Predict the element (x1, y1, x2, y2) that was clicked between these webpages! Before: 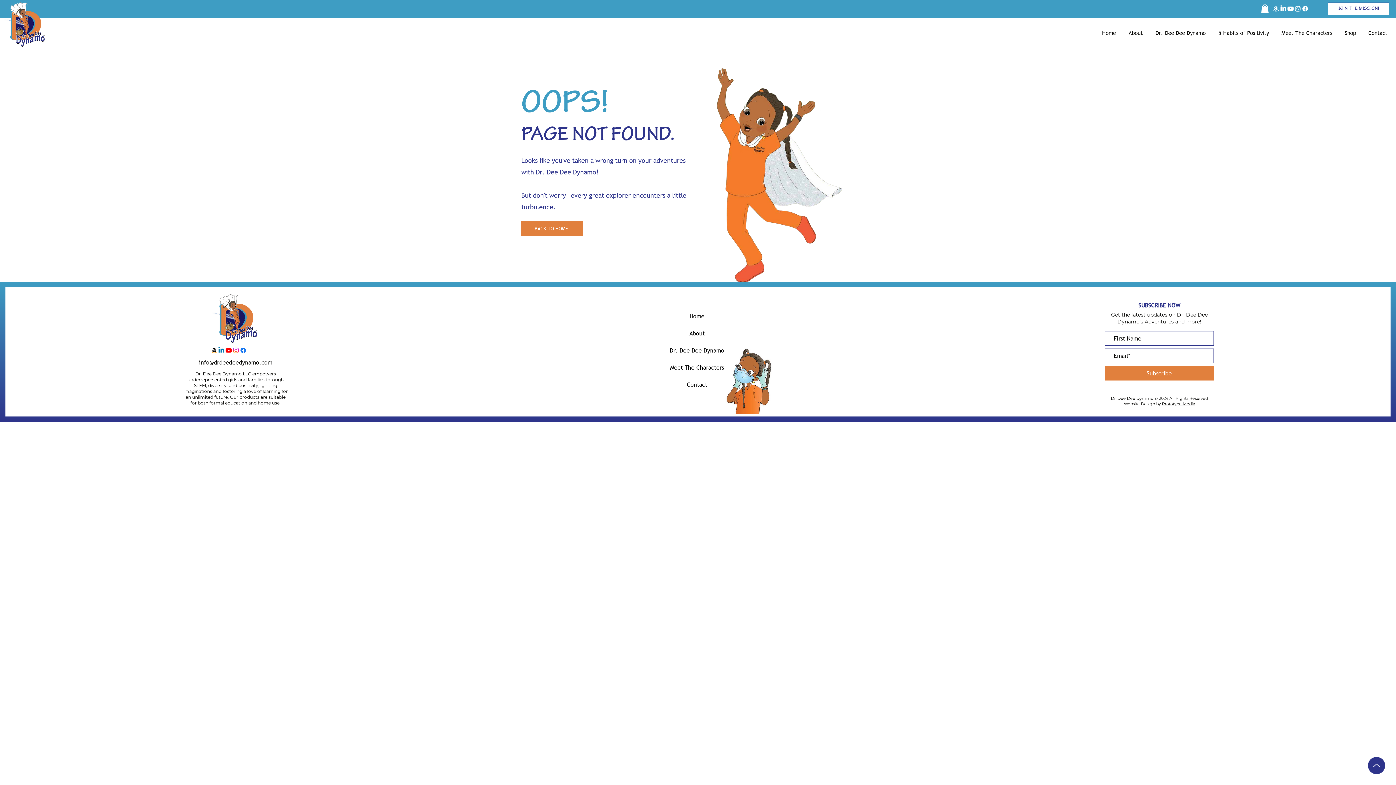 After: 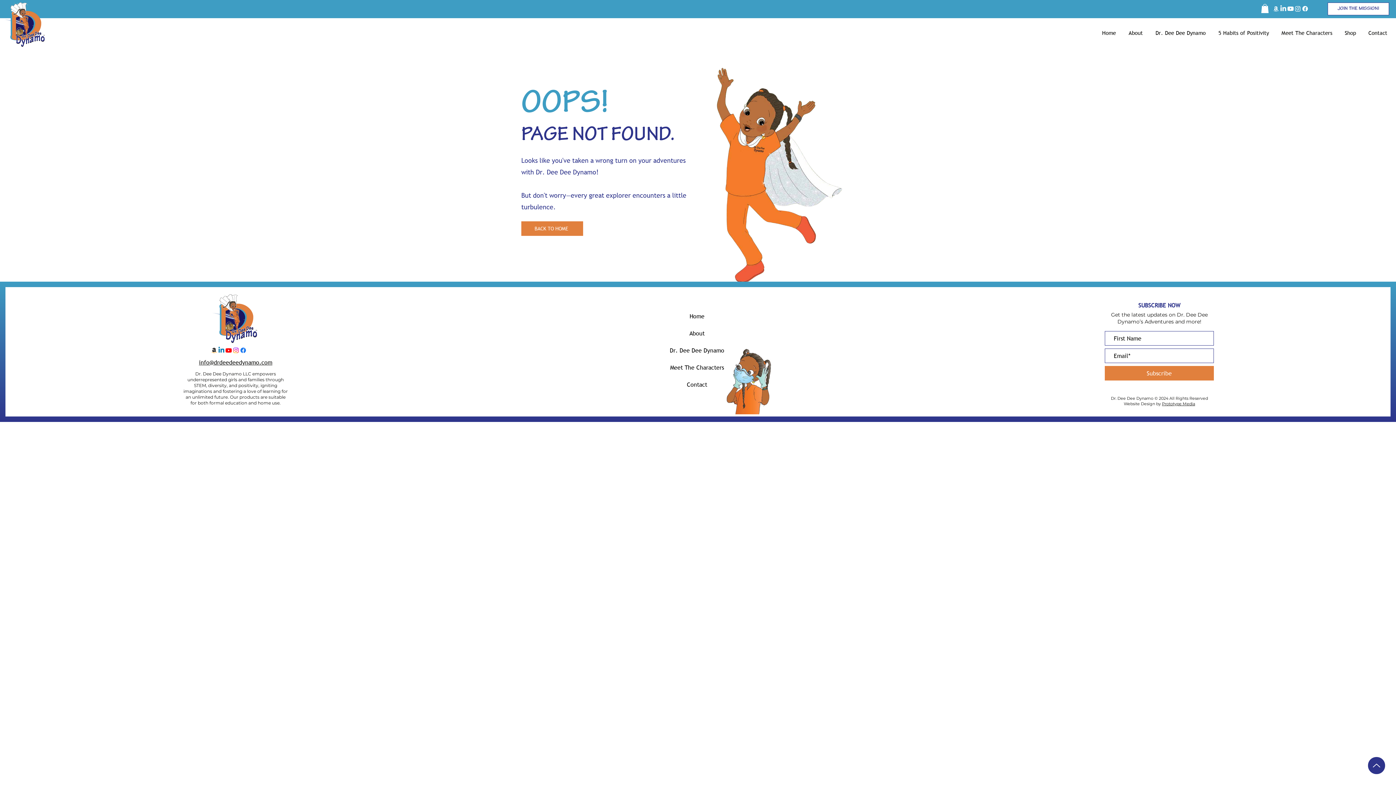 Action: bbox: (1287, 5, 1294, 12)